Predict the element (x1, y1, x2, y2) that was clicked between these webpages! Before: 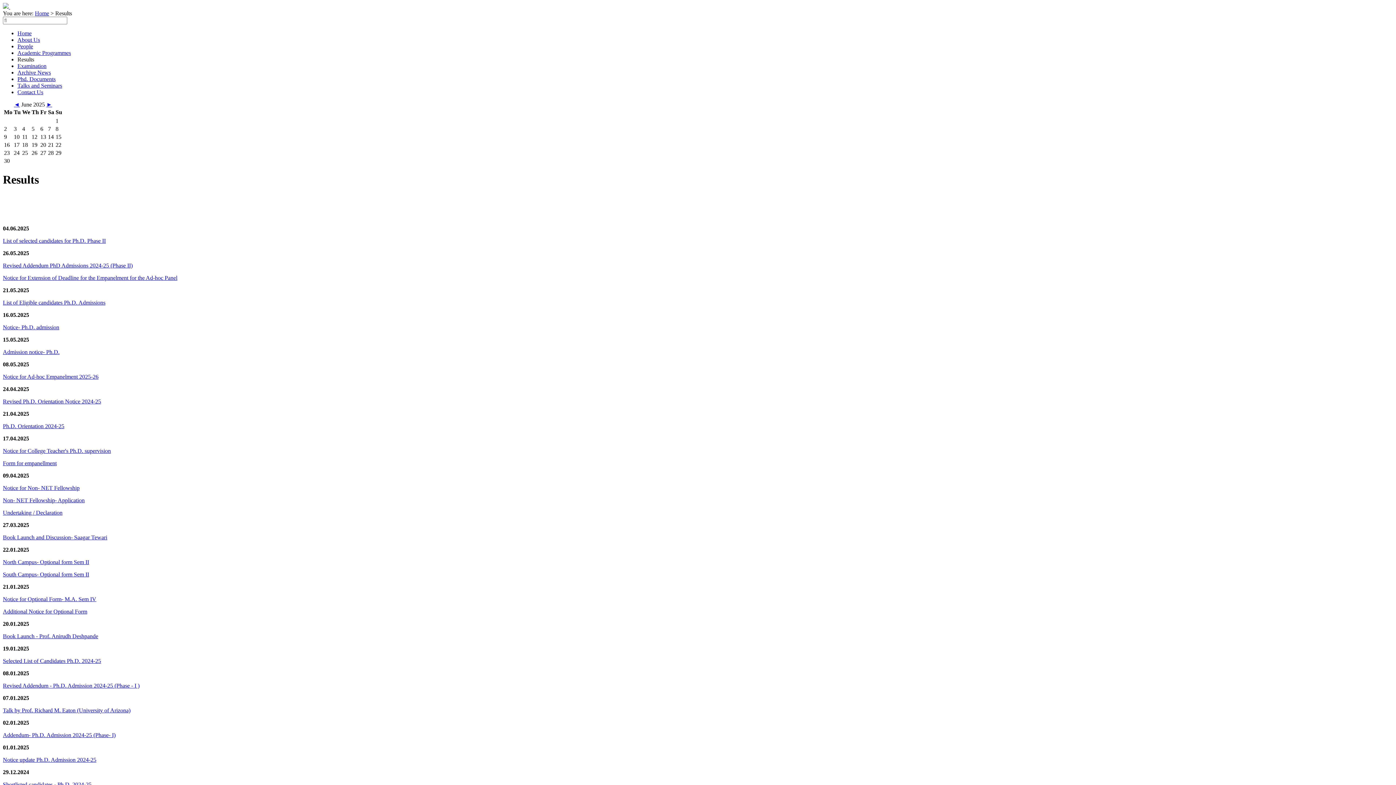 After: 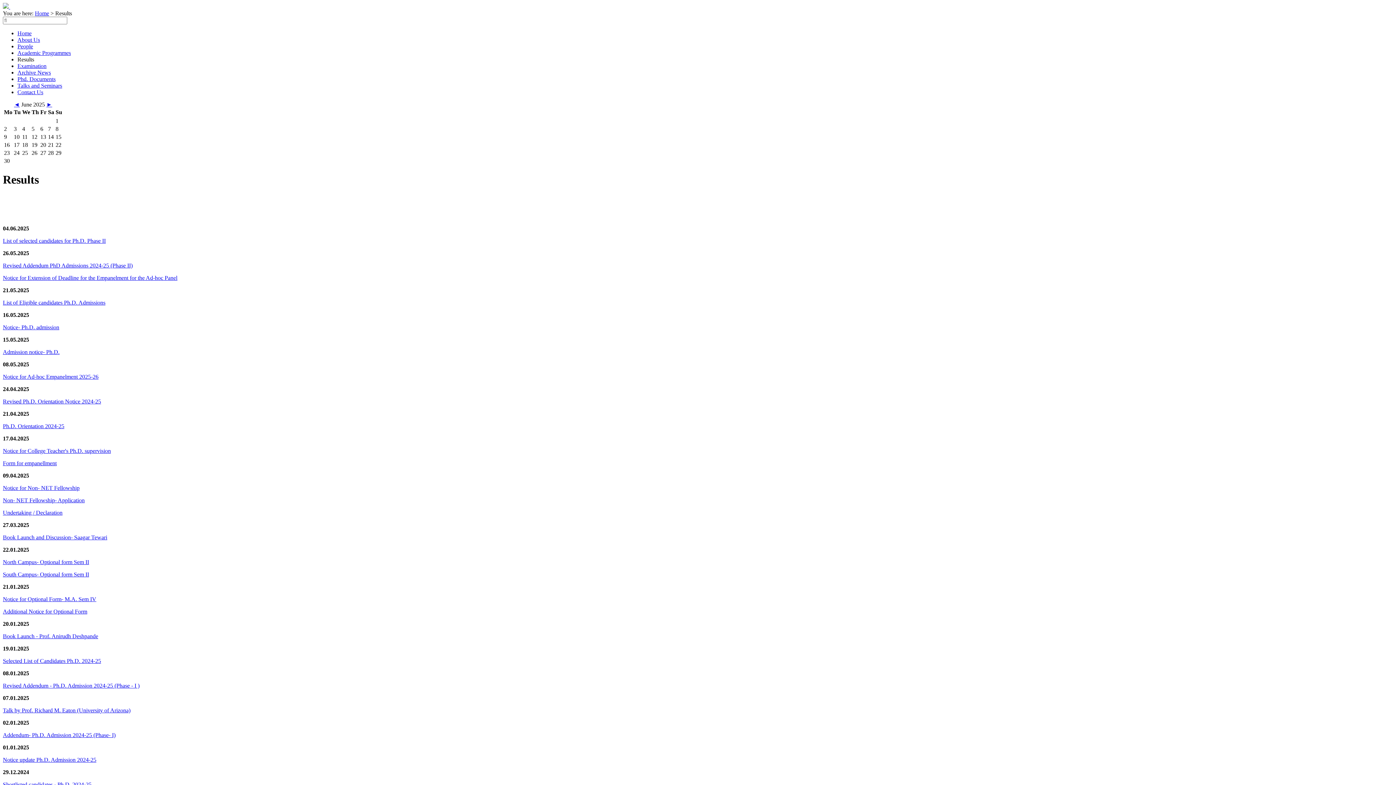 Action: bbox: (2, 633, 98, 639) label: Book Launch - Prof. Anirudh Deshpande